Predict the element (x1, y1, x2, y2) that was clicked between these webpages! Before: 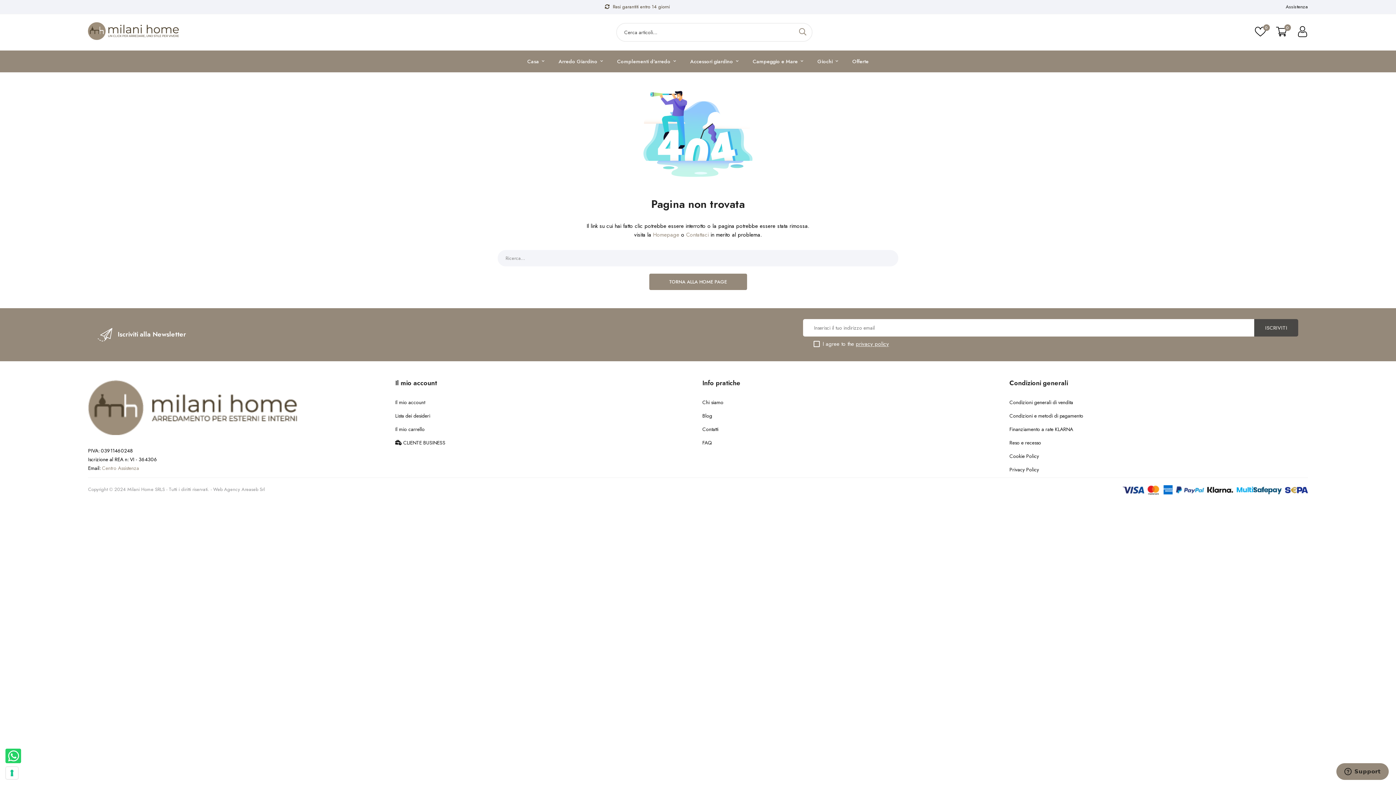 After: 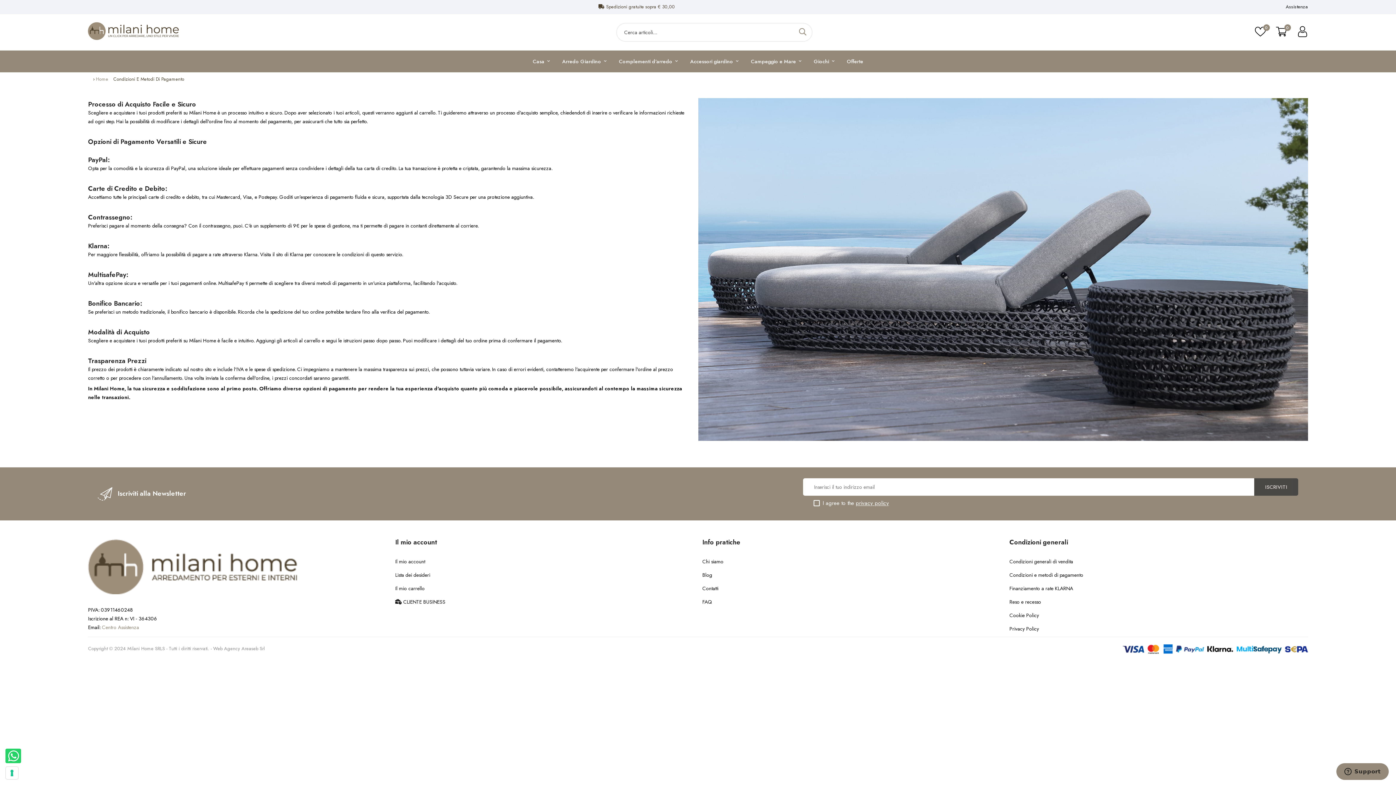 Action: label: Condizioni e metodi di pagamento bbox: (1009, 411, 1308, 420)